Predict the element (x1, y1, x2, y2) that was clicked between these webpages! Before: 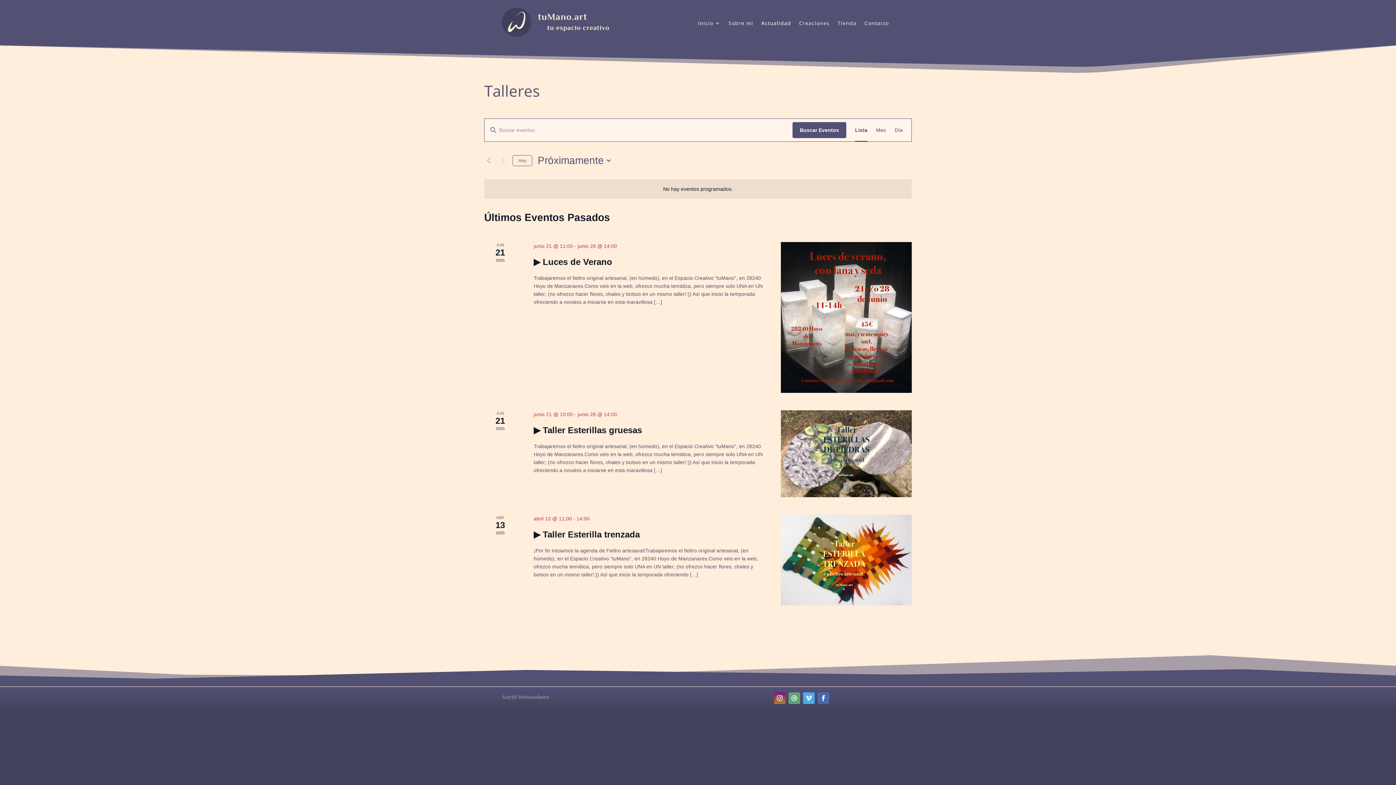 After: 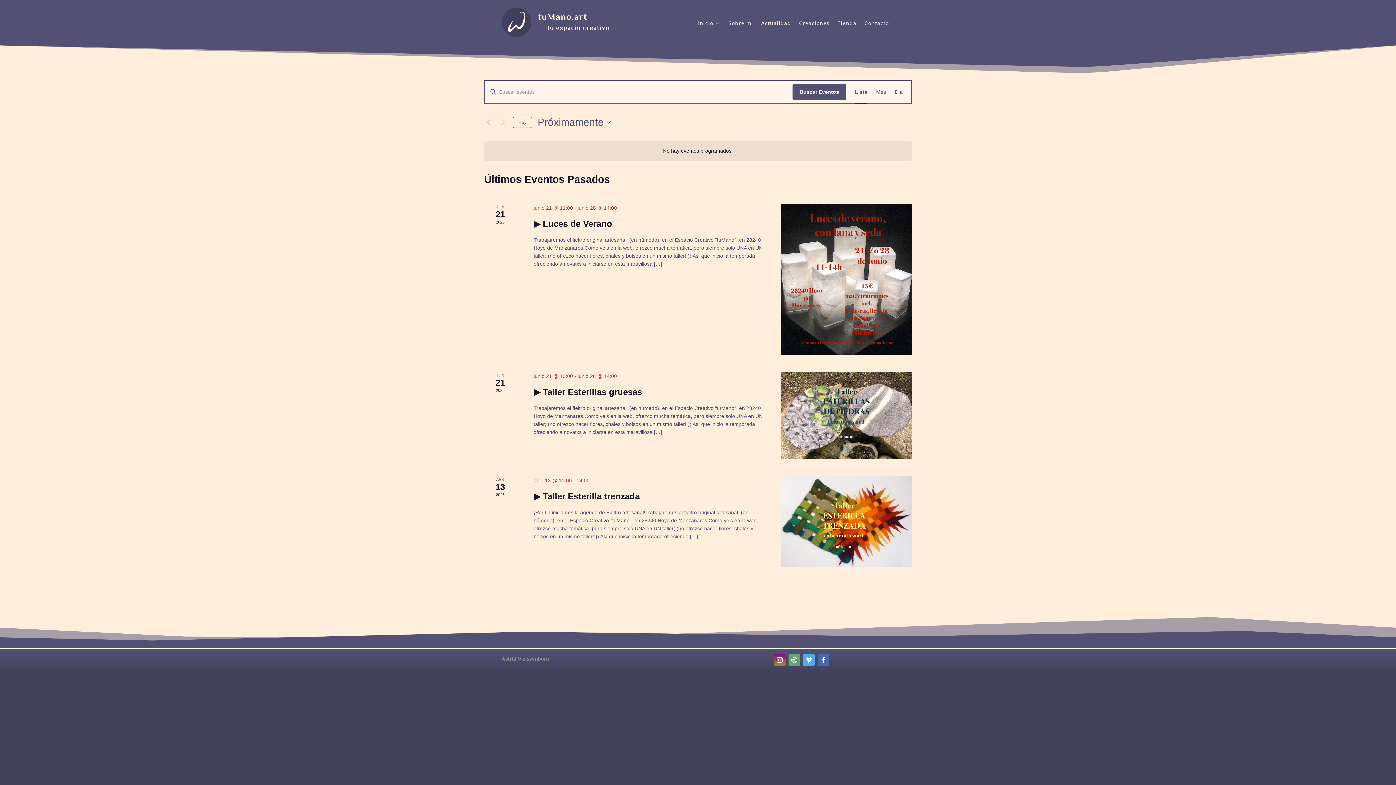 Action: label: Actualidad bbox: (761, 20, 791, 28)